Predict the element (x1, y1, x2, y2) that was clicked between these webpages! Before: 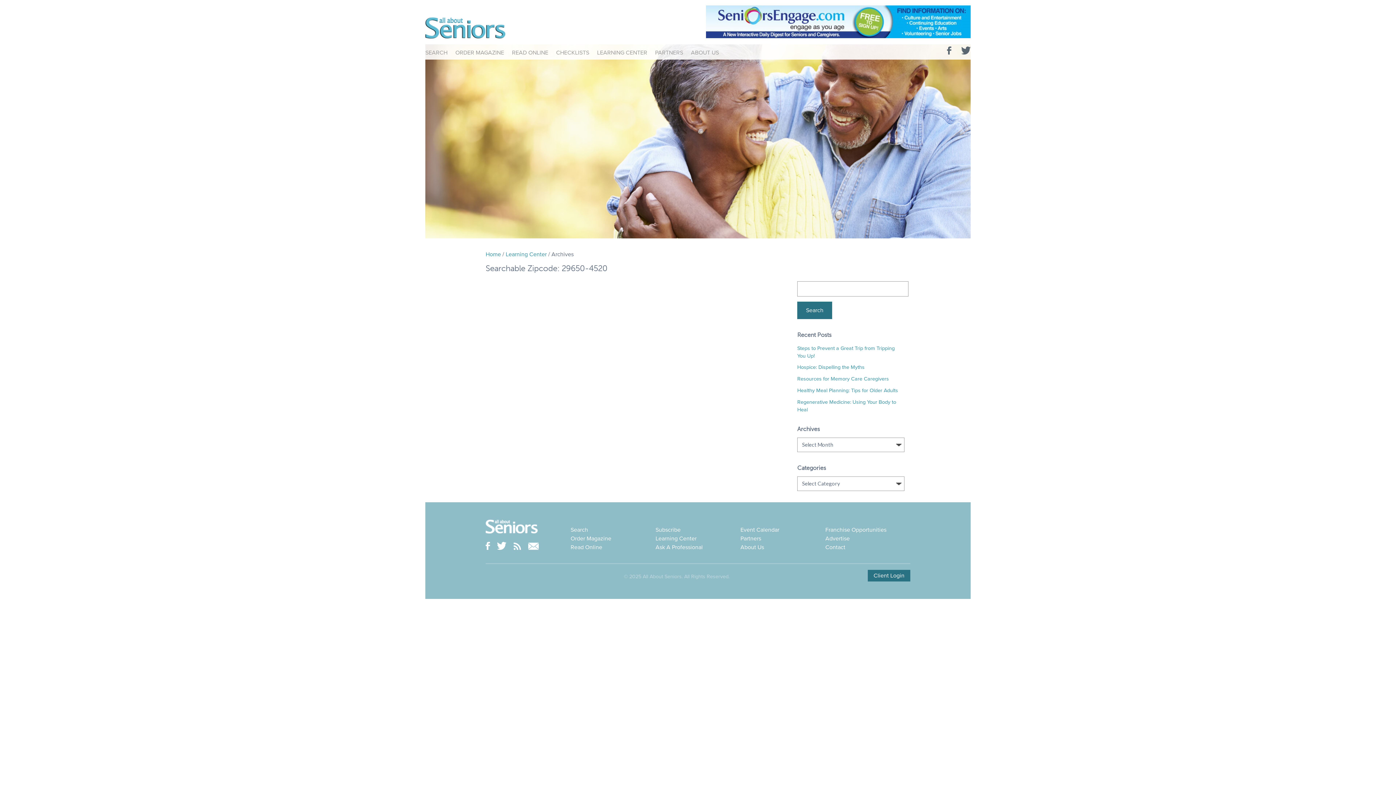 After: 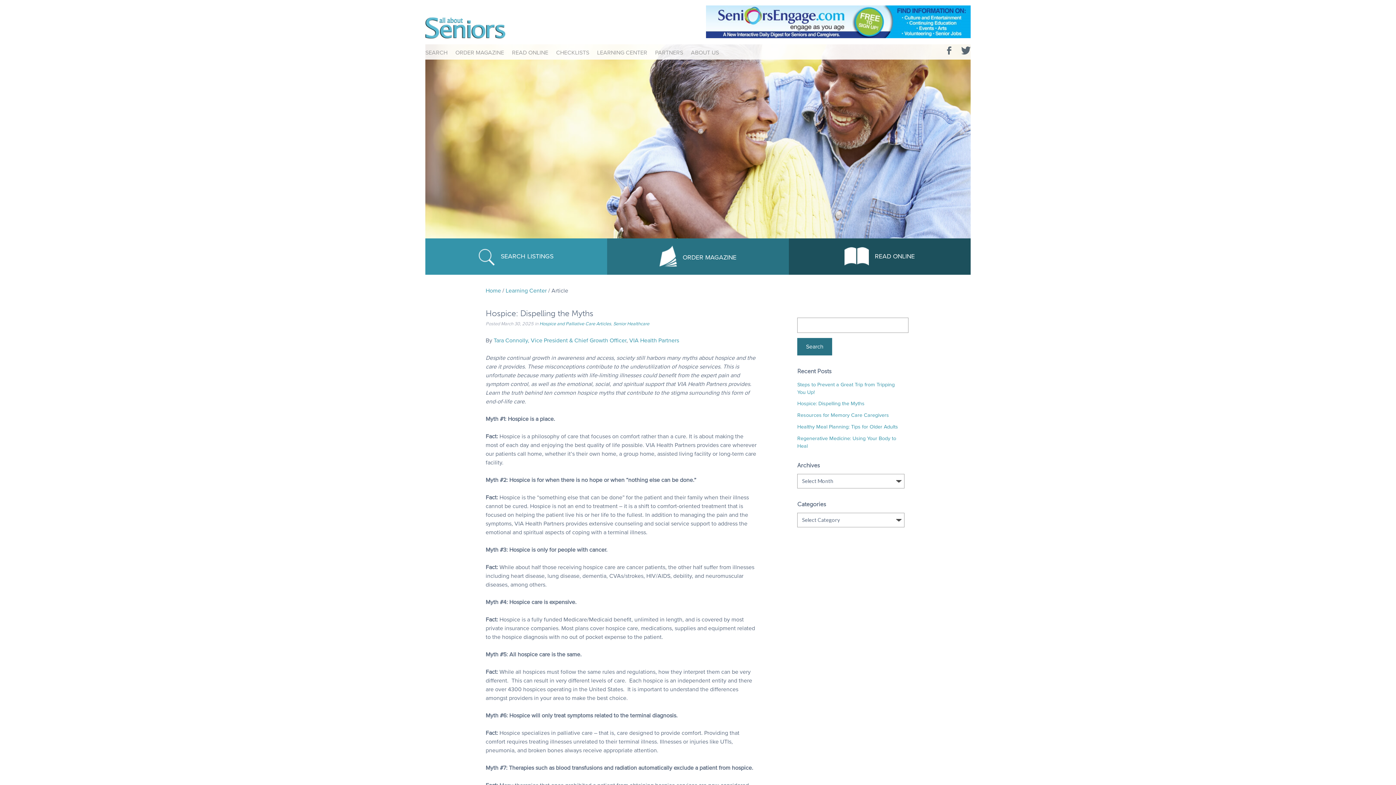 Action: label: Hospice: Dispelling the Myths bbox: (797, 364, 864, 370)